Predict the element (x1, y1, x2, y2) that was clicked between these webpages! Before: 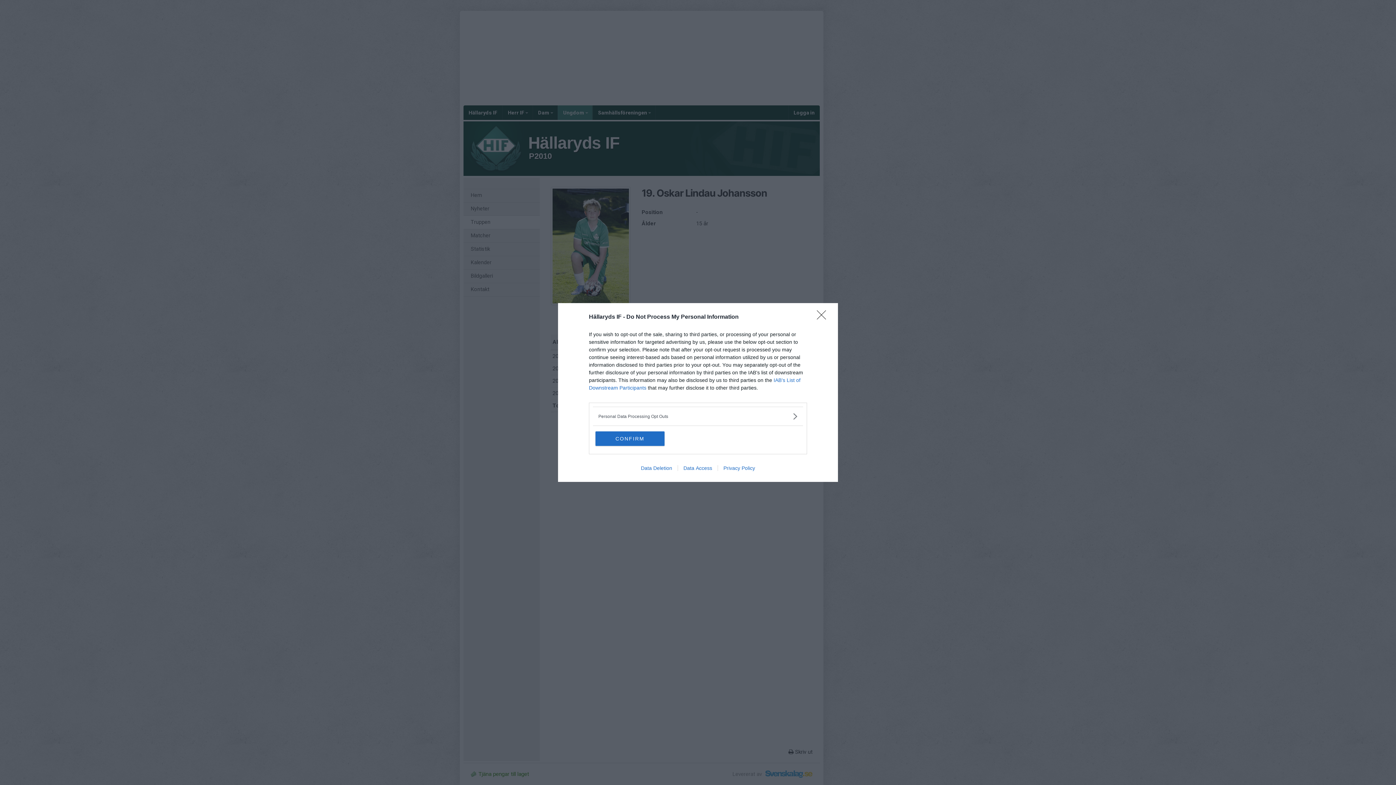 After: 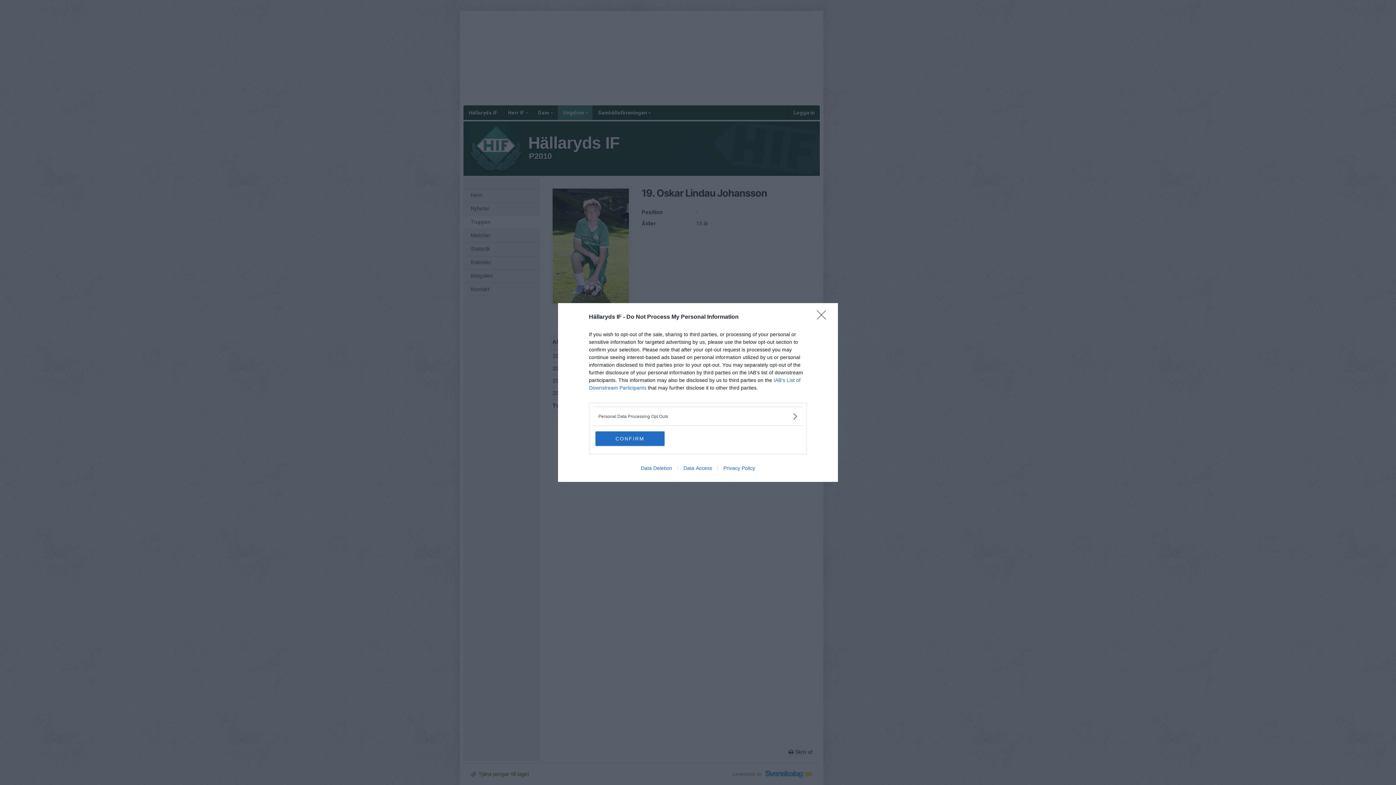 Action: label: Privacy Policy bbox: (717, 465, 760, 471)